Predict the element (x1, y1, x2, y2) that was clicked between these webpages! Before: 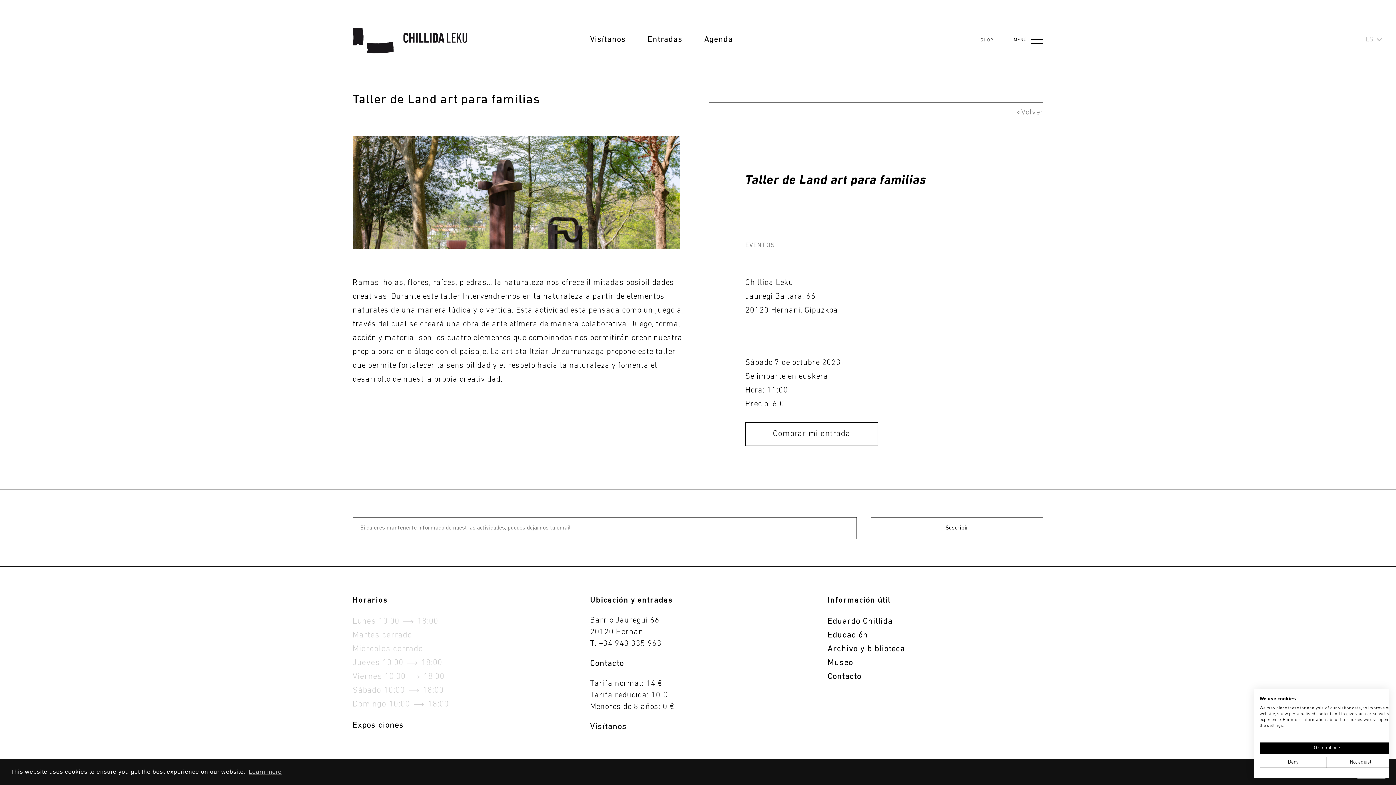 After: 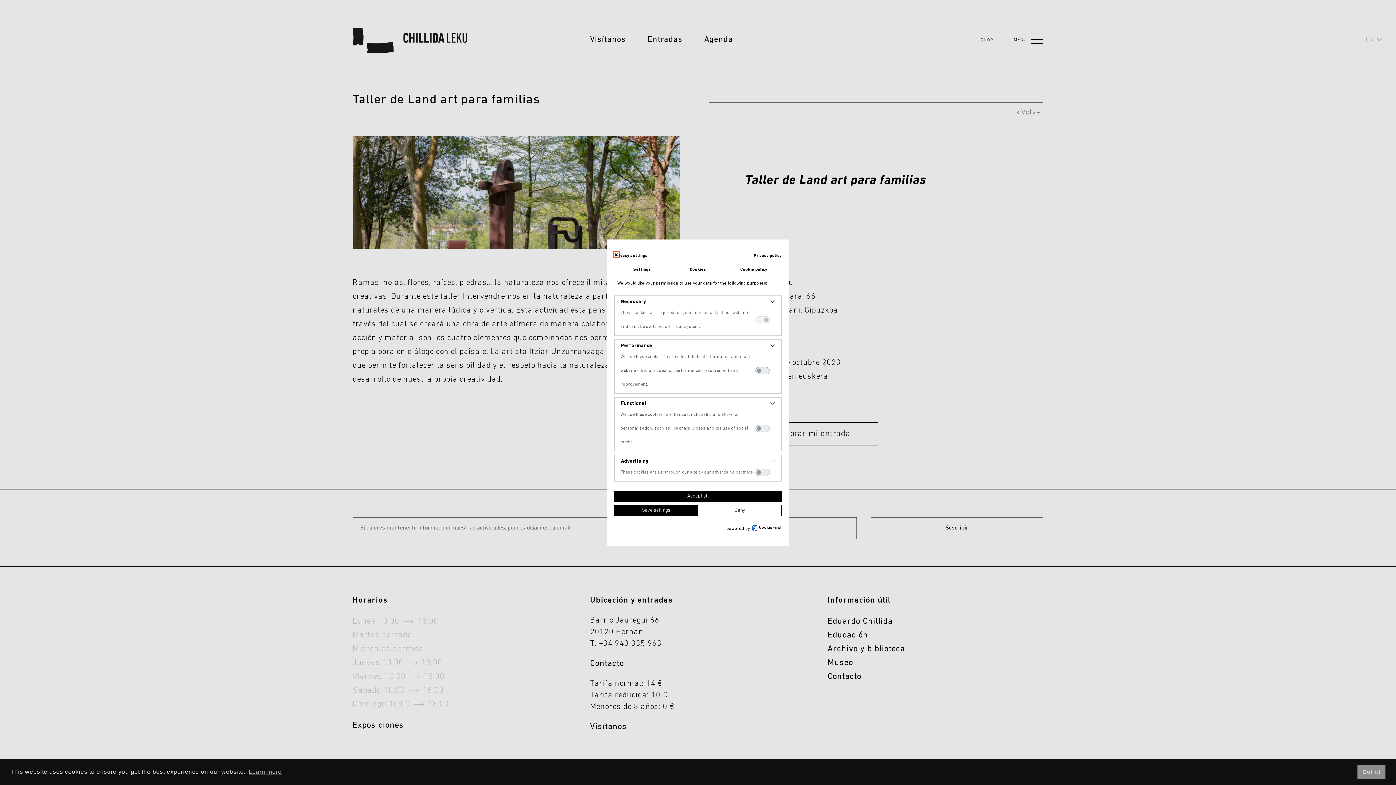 Action: bbox: (1327, 757, 1394, 768) label: Adjust cookie preferences